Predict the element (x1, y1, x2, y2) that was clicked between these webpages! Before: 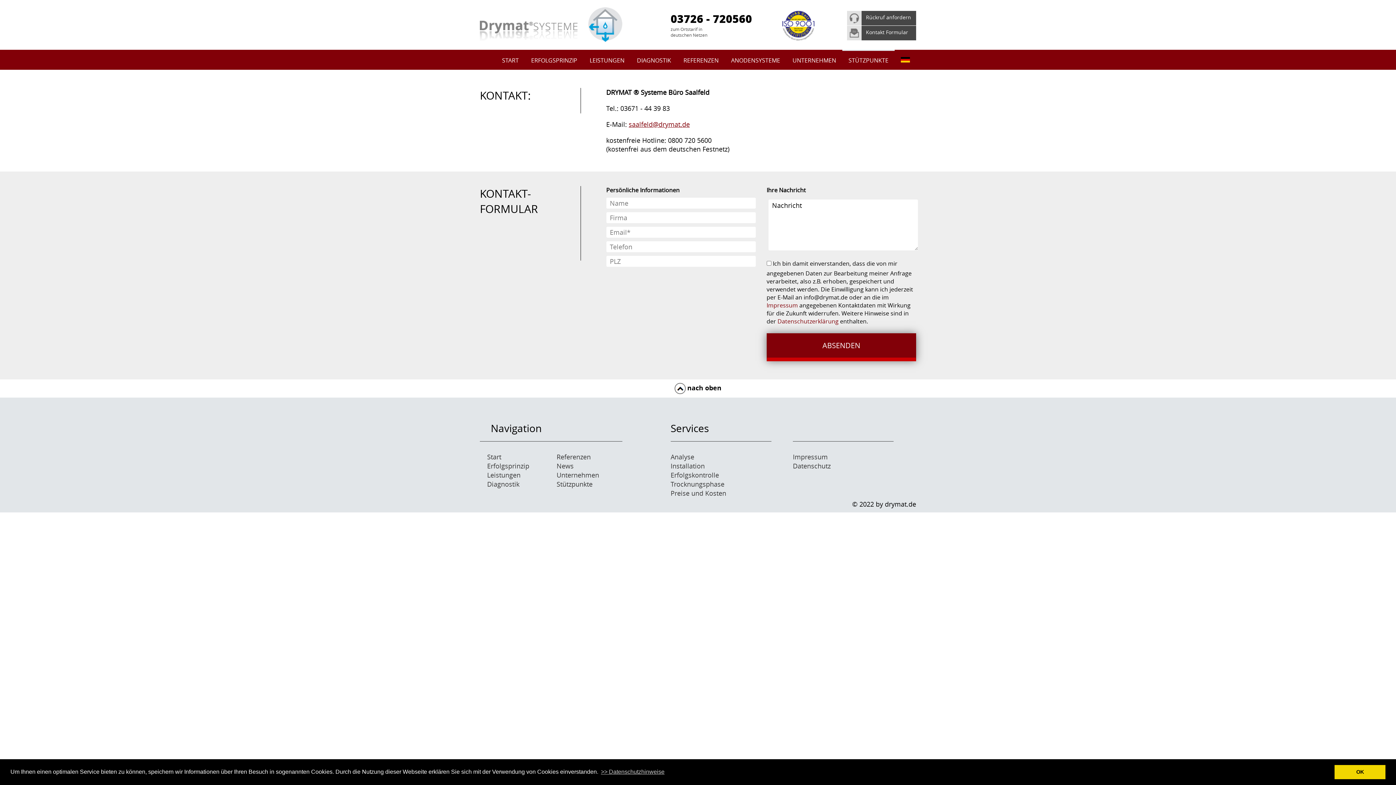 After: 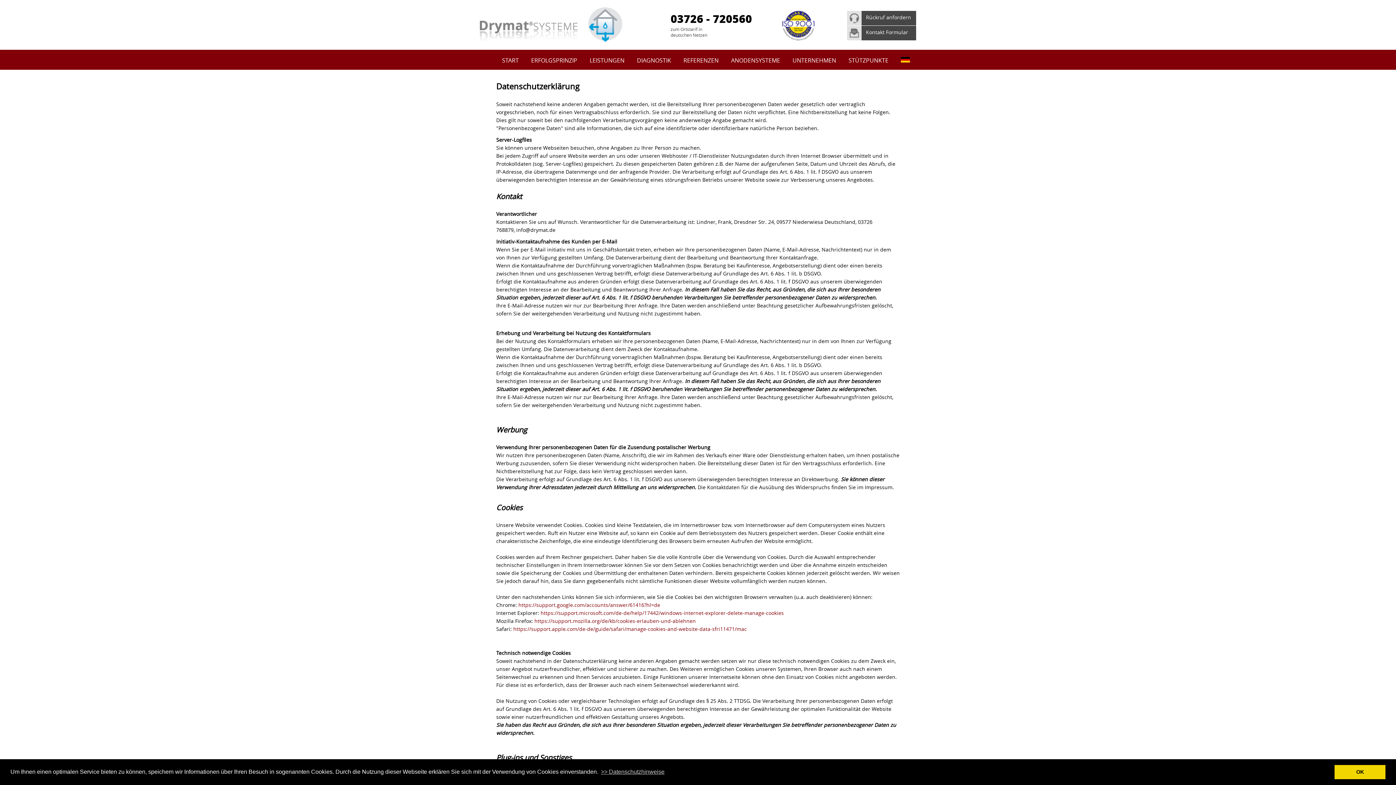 Action: label: Datenschutz bbox: (793, 461, 893, 470)